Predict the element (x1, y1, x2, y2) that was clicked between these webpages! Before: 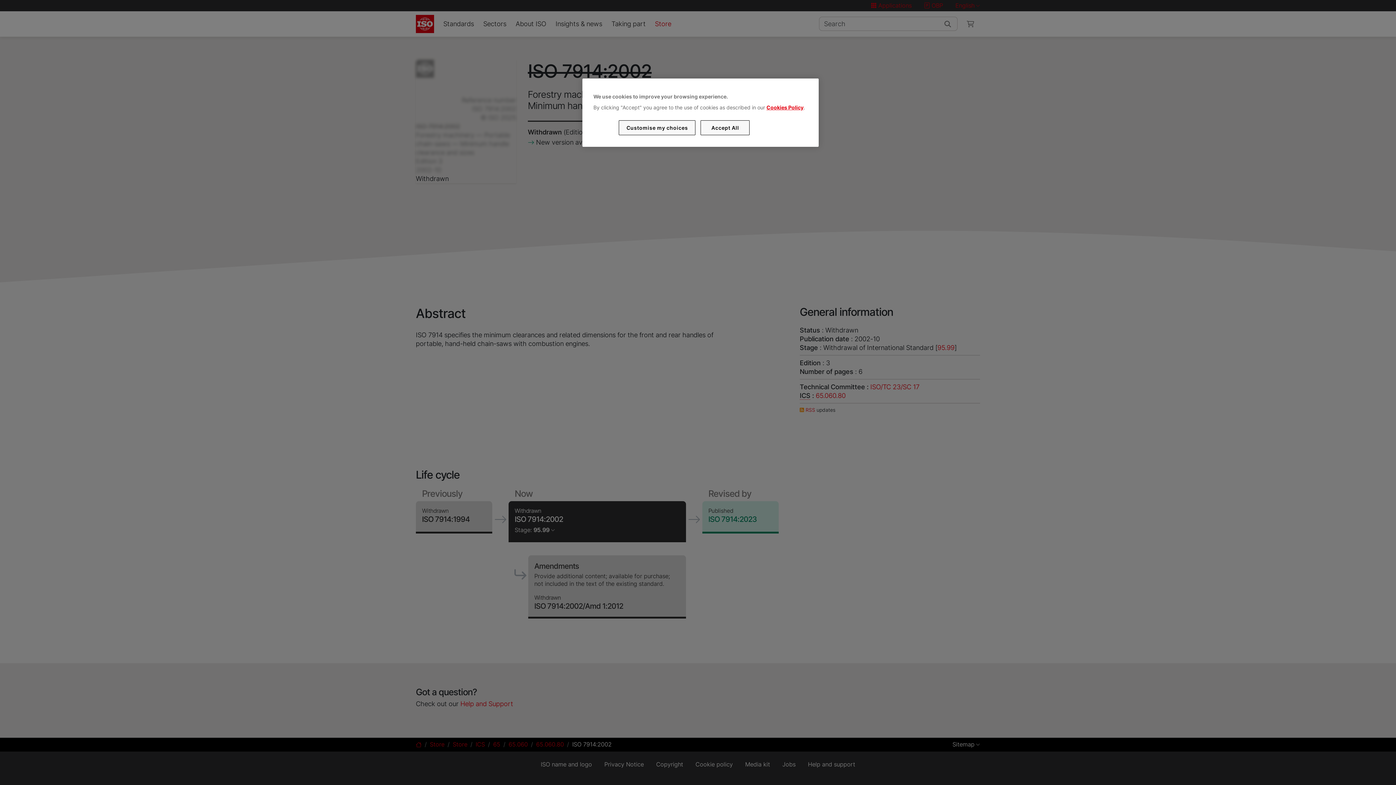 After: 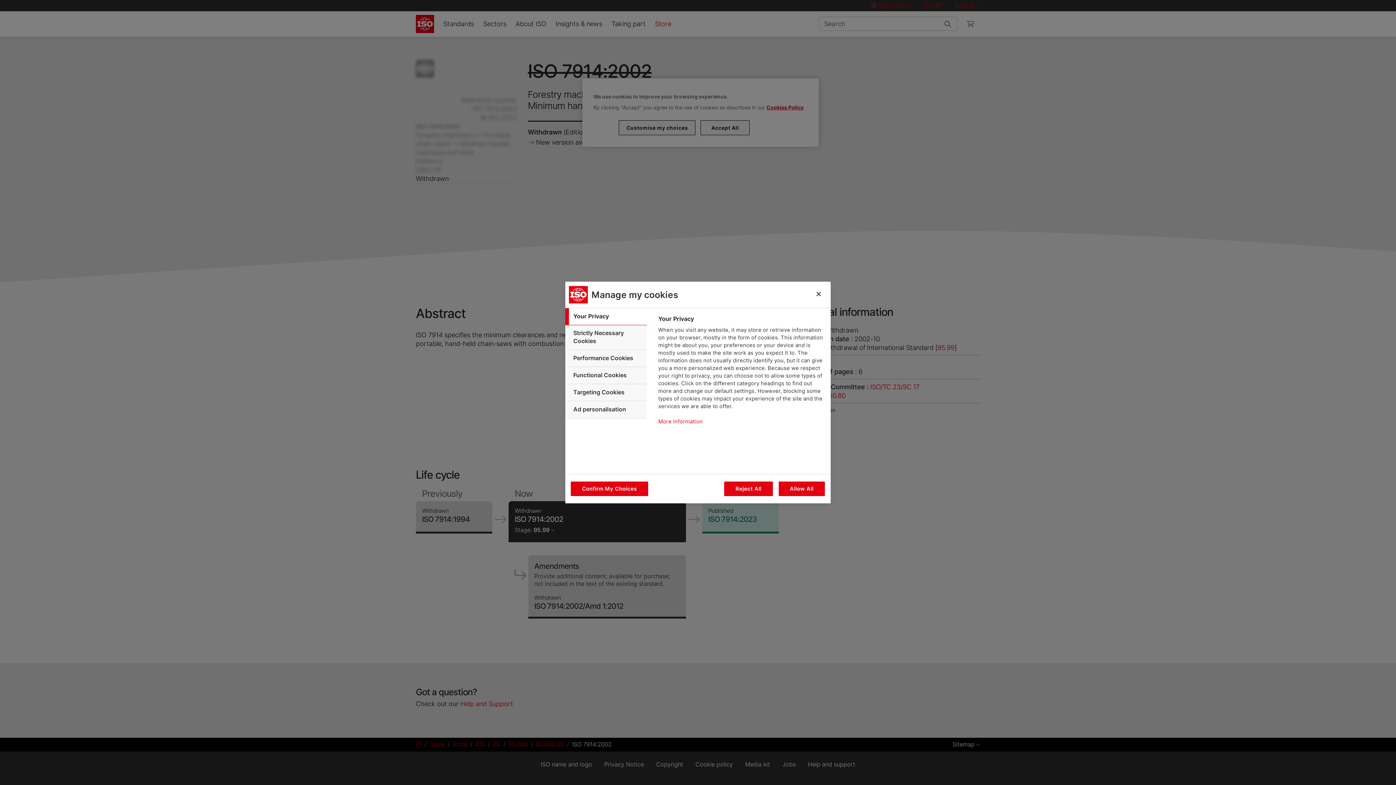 Action: bbox: (619, 120, 695, 135) label: Customise my choices